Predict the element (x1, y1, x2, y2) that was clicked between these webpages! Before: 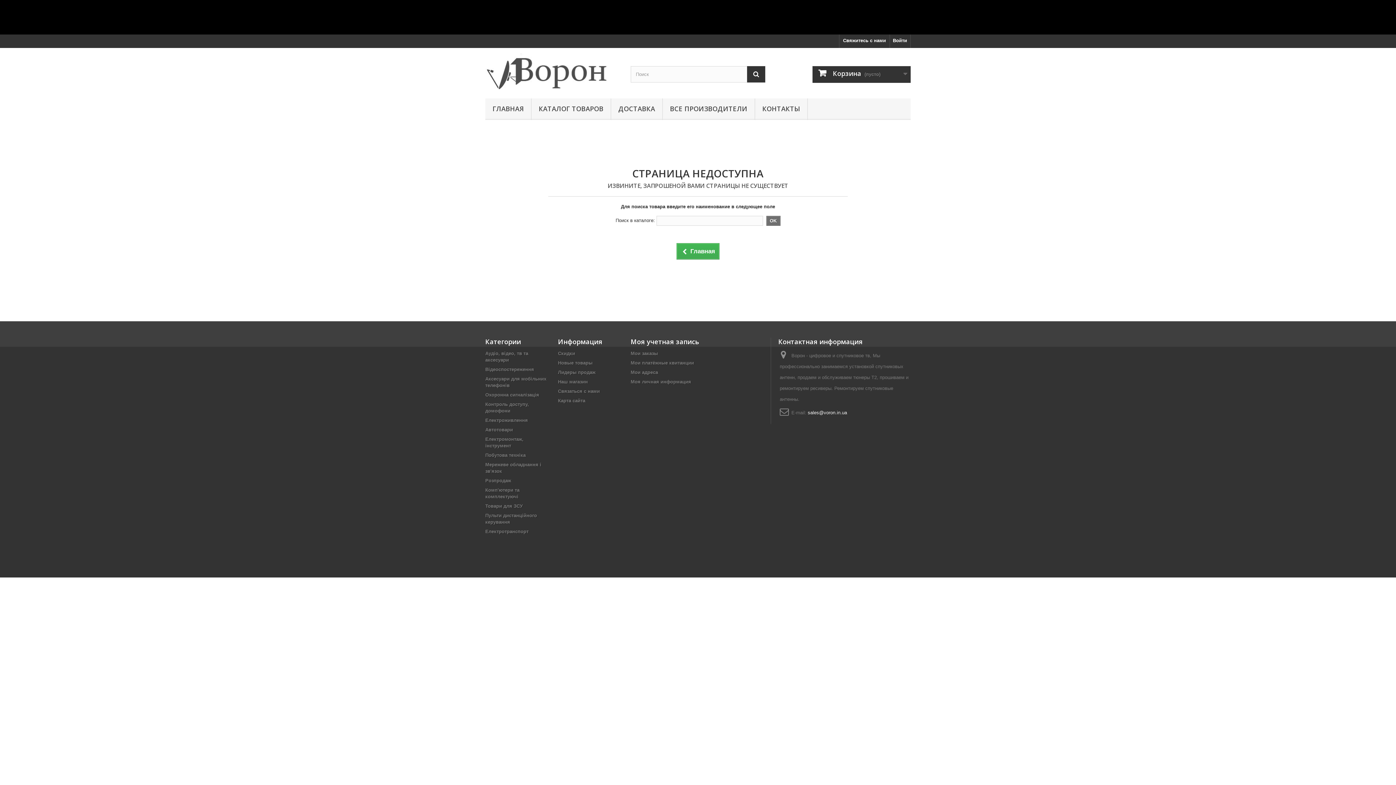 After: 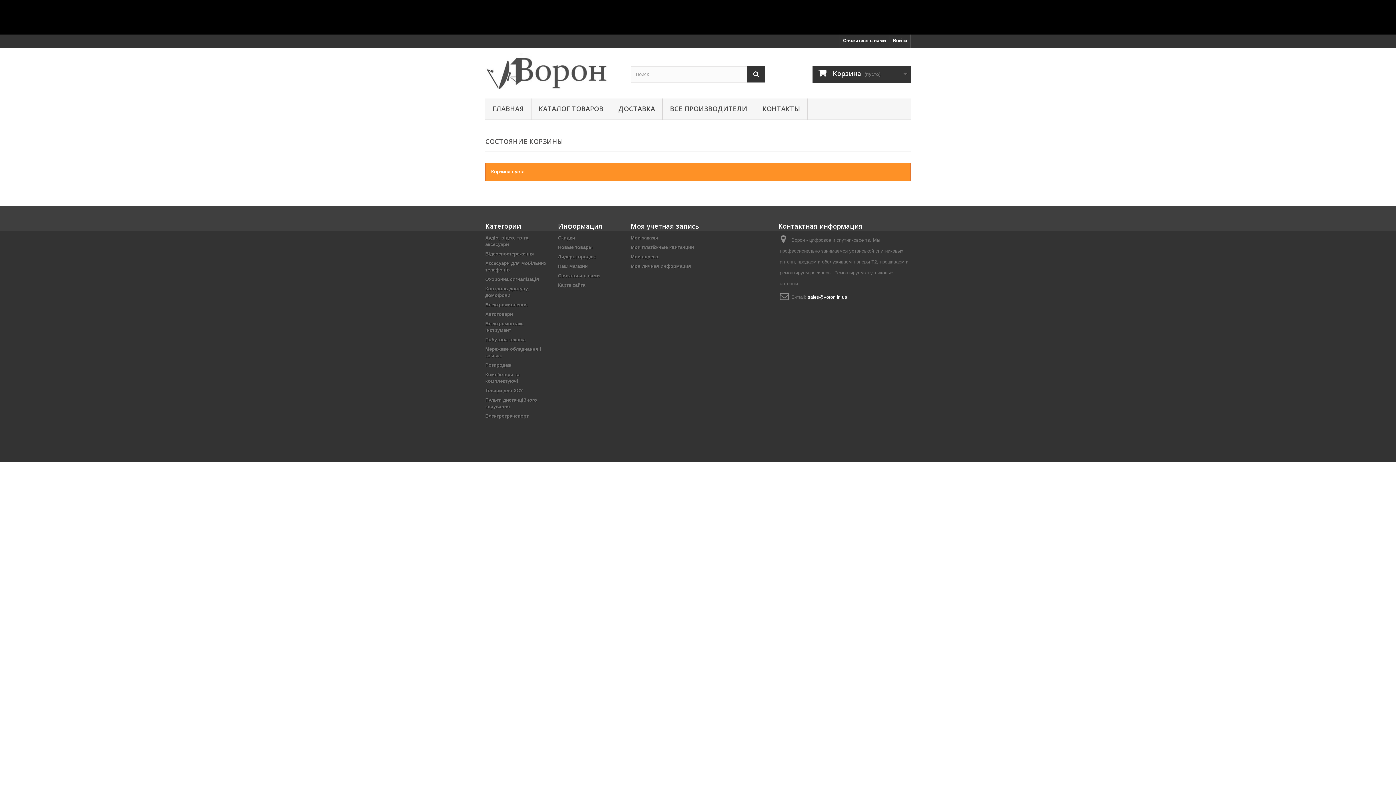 Action: label:  Корзина (пусто) bbox: (812, 66, 910, 82)